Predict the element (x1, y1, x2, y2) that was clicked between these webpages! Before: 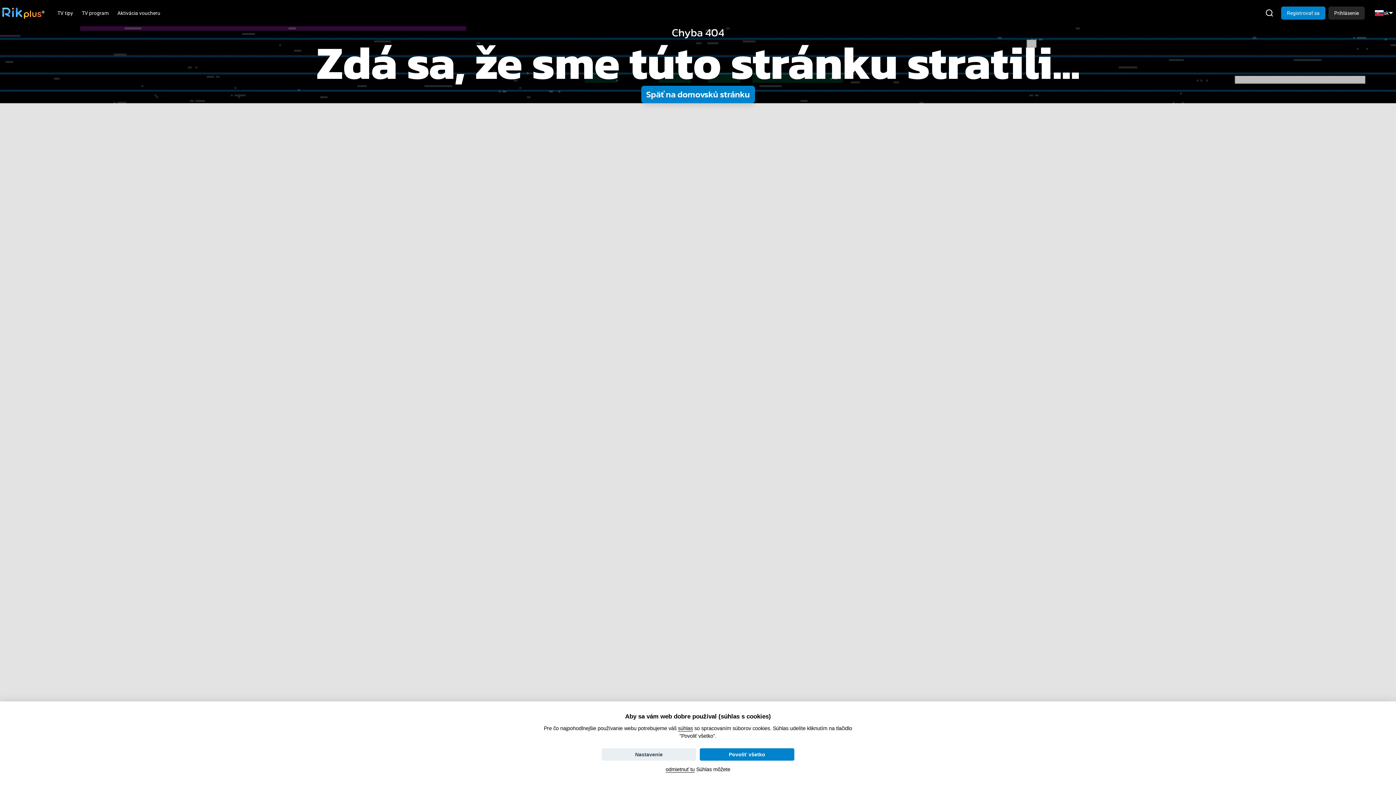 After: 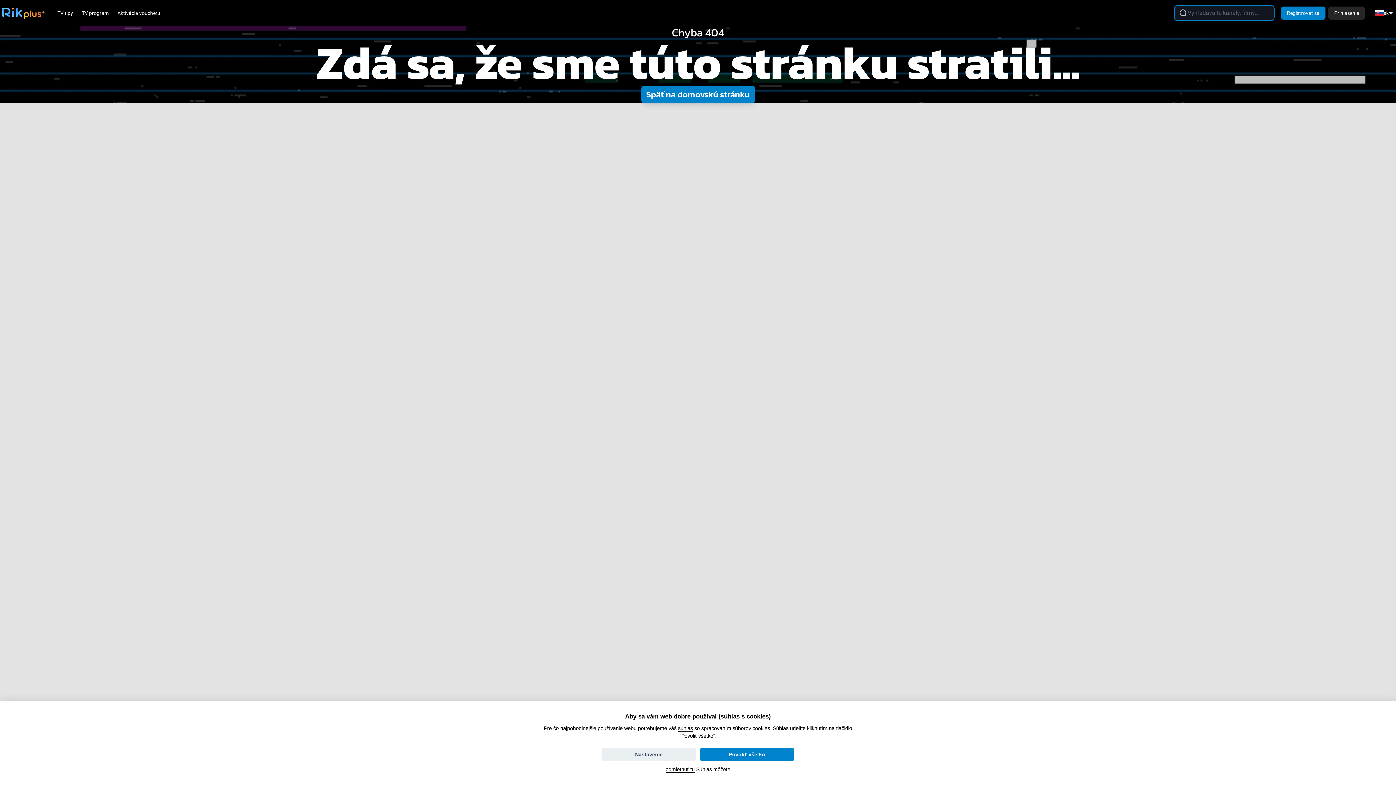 Action: bbox: (1265, 8, 1274, 17)